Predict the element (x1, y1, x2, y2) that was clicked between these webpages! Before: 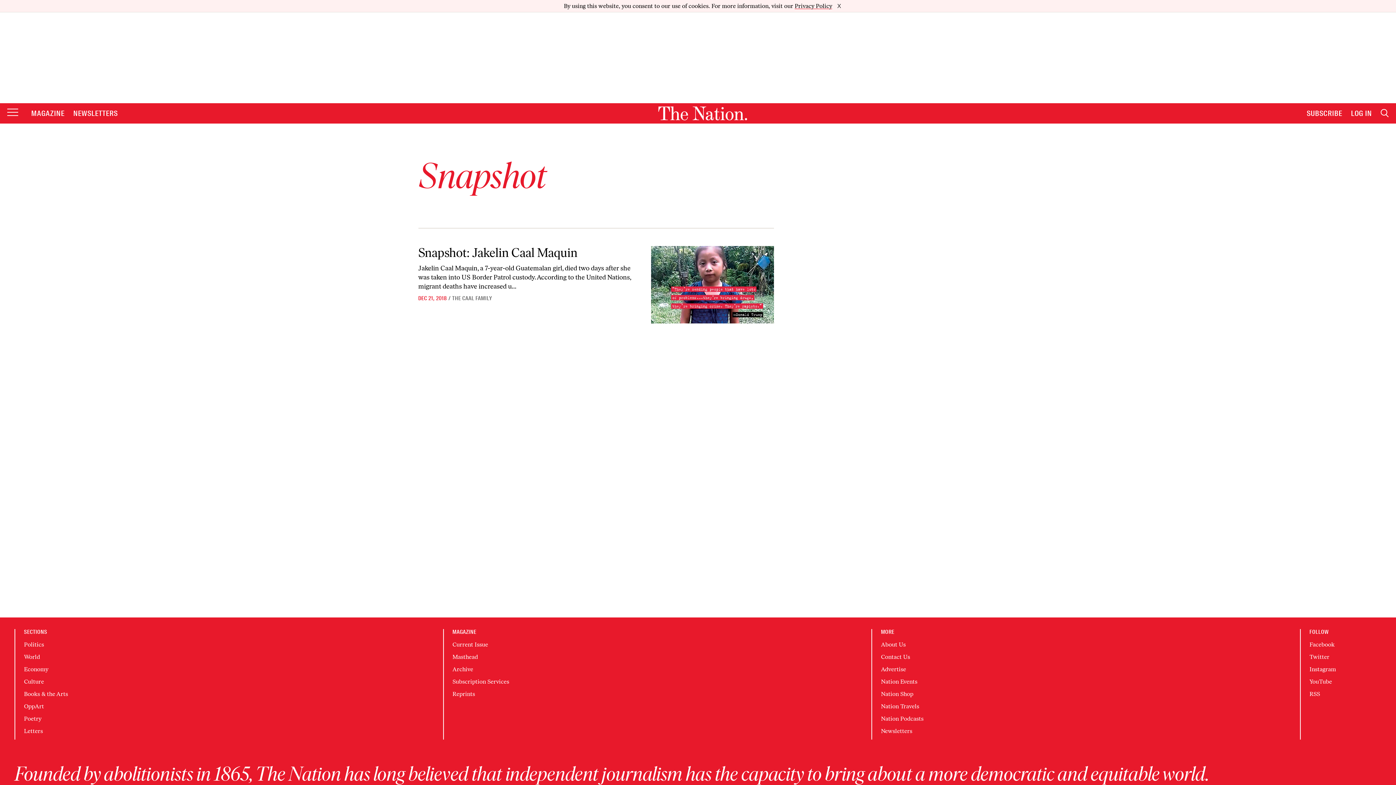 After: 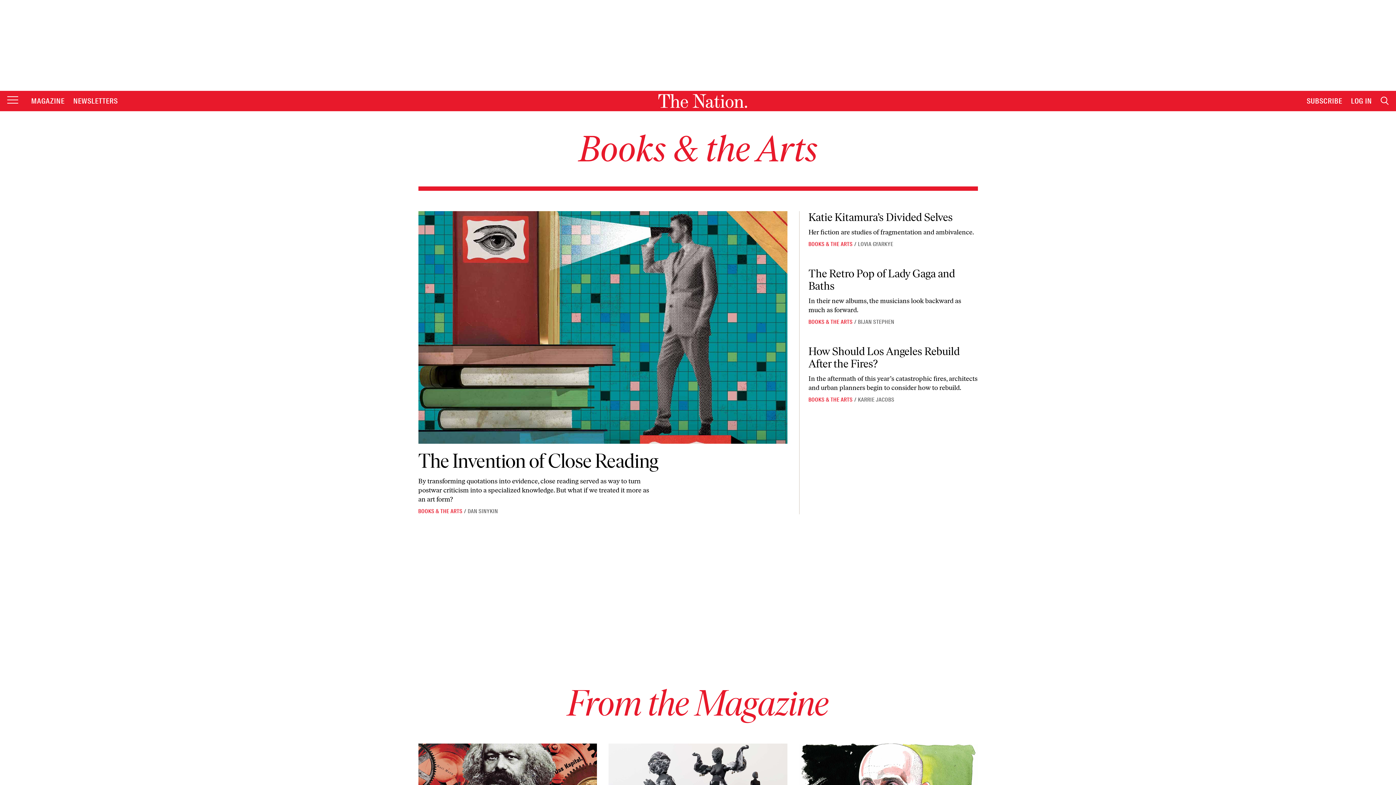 Action: bbox: (24, 678, 68, 685) label: Books & the Arts